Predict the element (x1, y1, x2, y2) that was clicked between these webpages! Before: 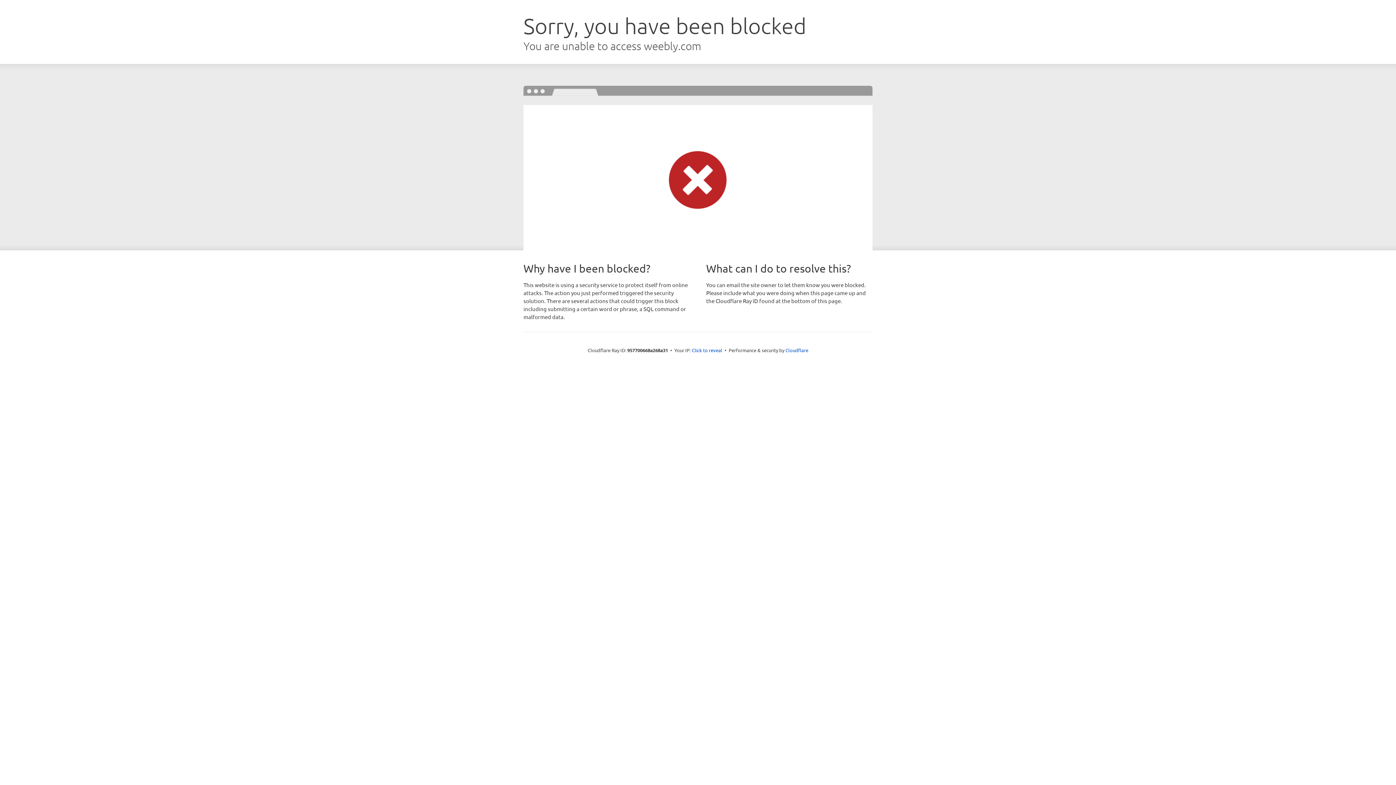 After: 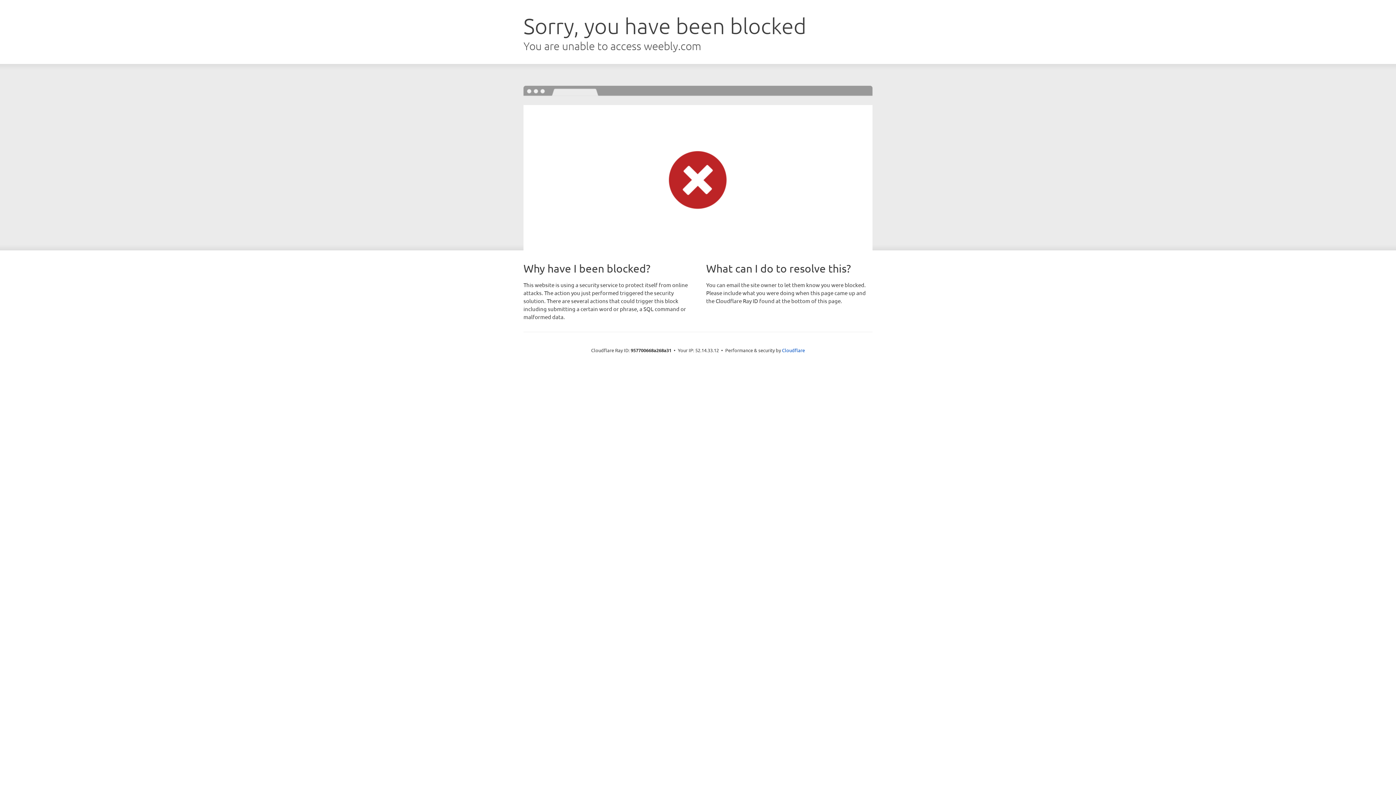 Action: bbox: (692, 346, 722, 353) label: Click to reveal